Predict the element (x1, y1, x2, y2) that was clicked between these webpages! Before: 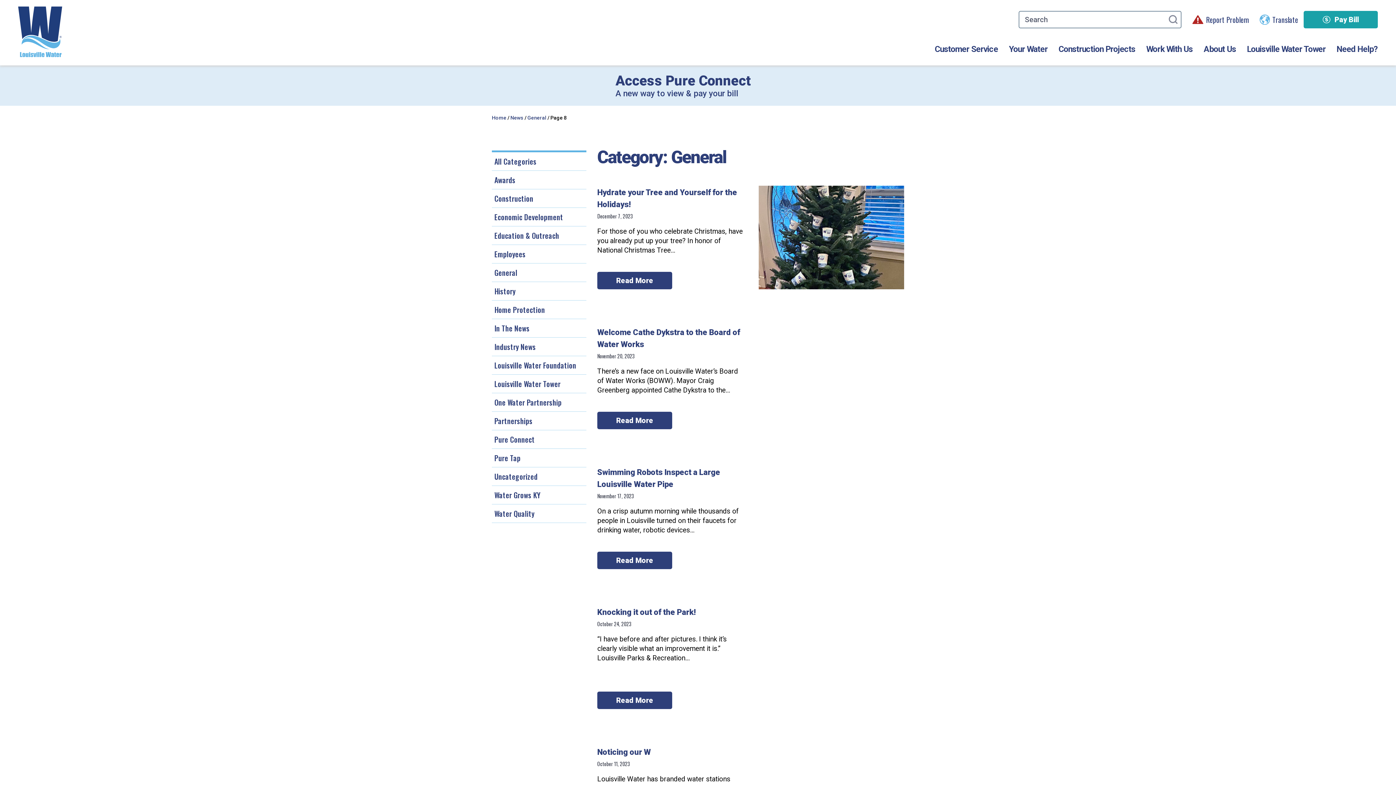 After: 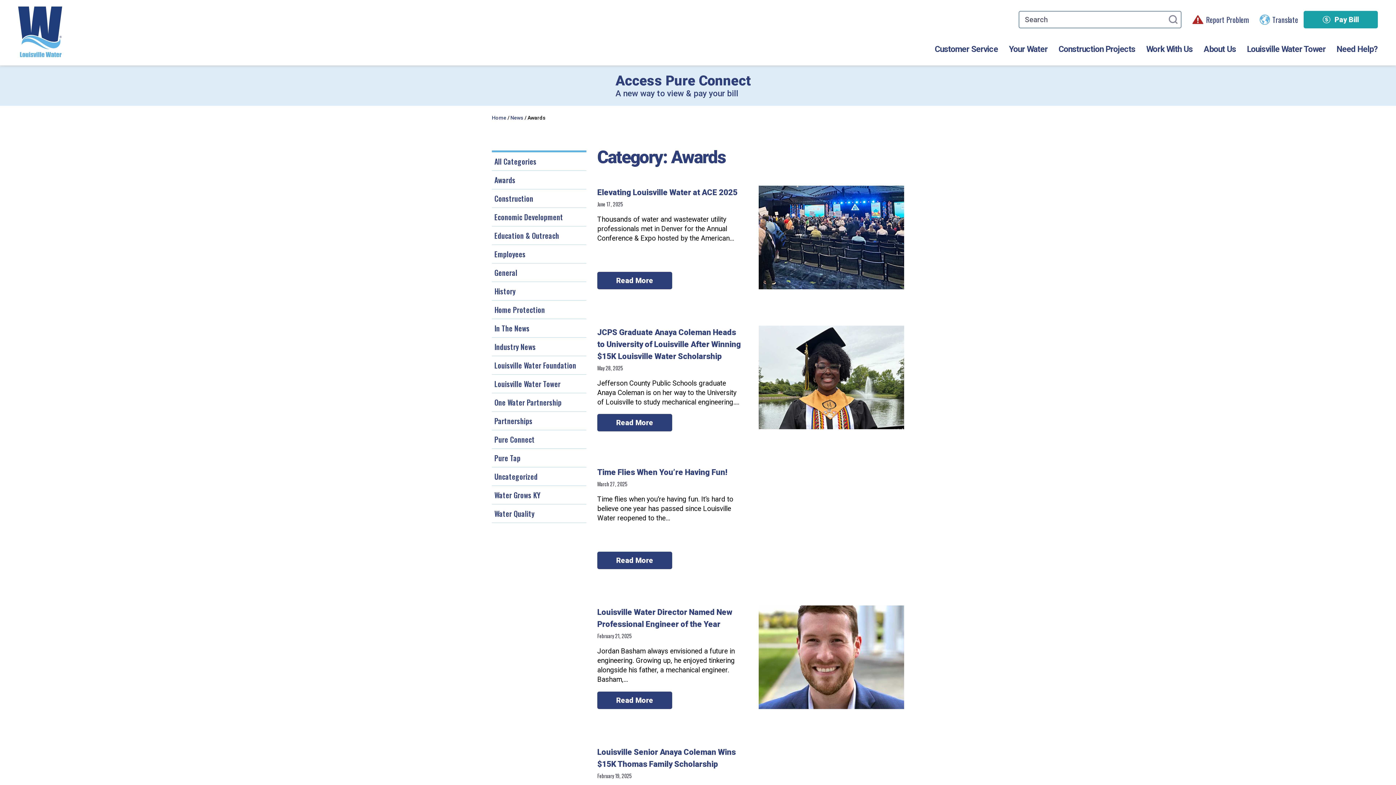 Action: label: Awards bbox: (492, 170, 586, 189)